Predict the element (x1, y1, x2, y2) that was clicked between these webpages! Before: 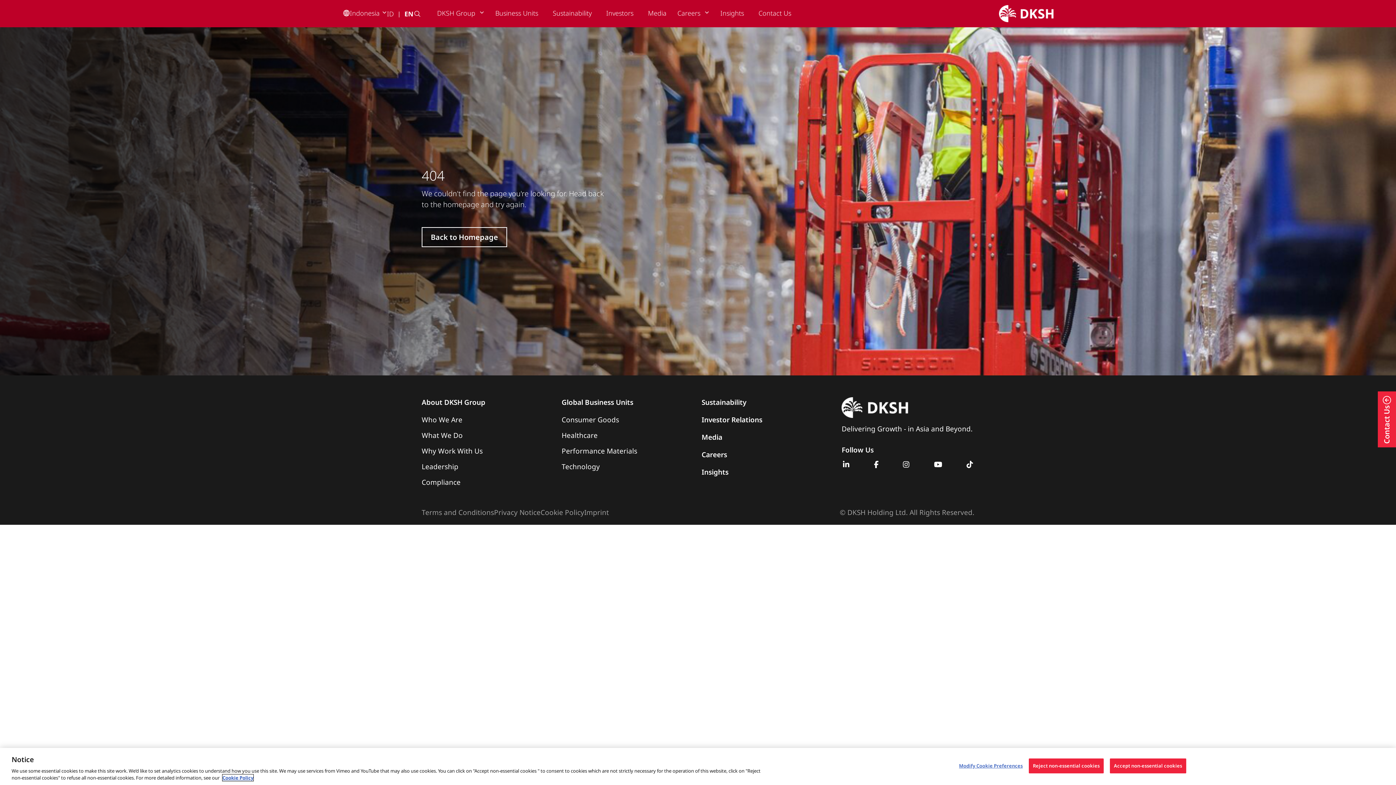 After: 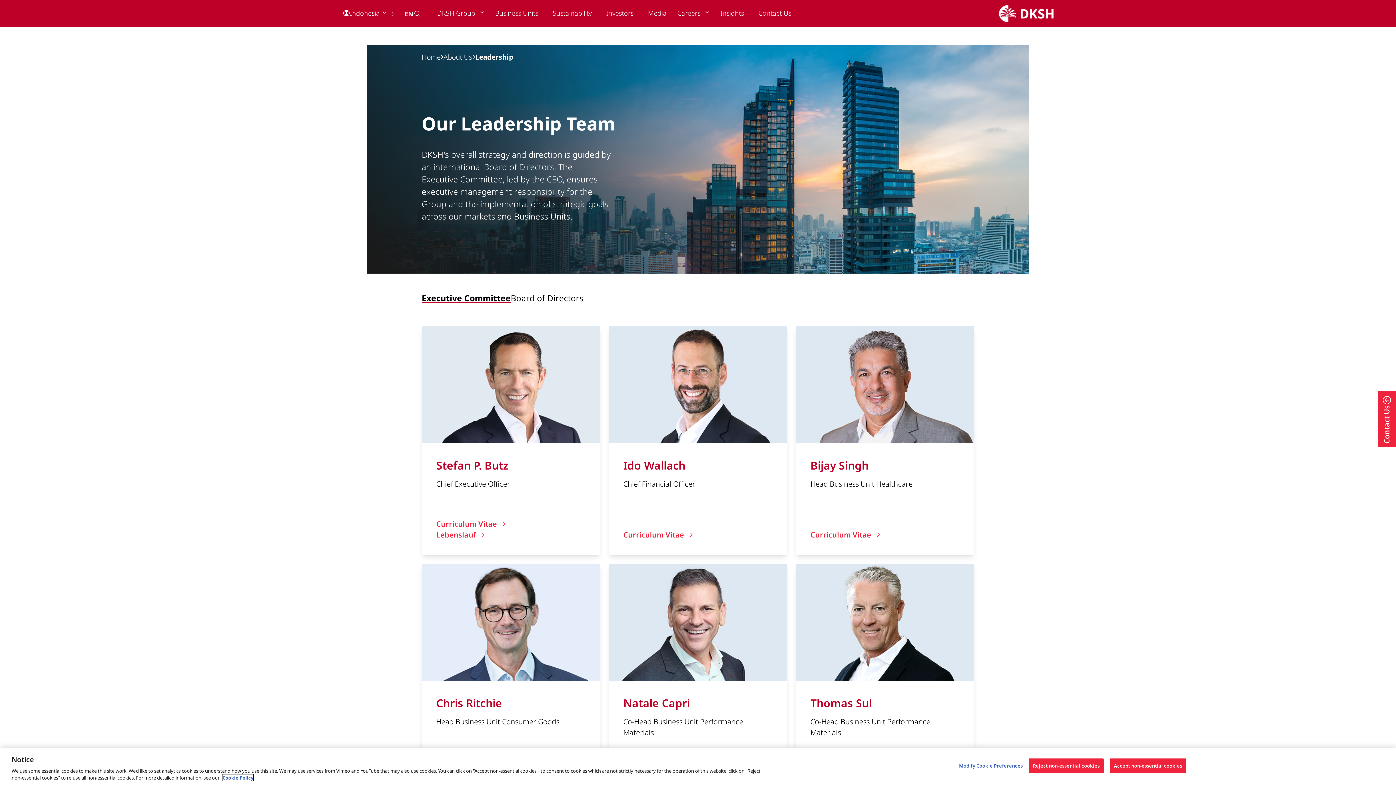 Action: bbox: (421, 461, 561, 472) label: Leadership